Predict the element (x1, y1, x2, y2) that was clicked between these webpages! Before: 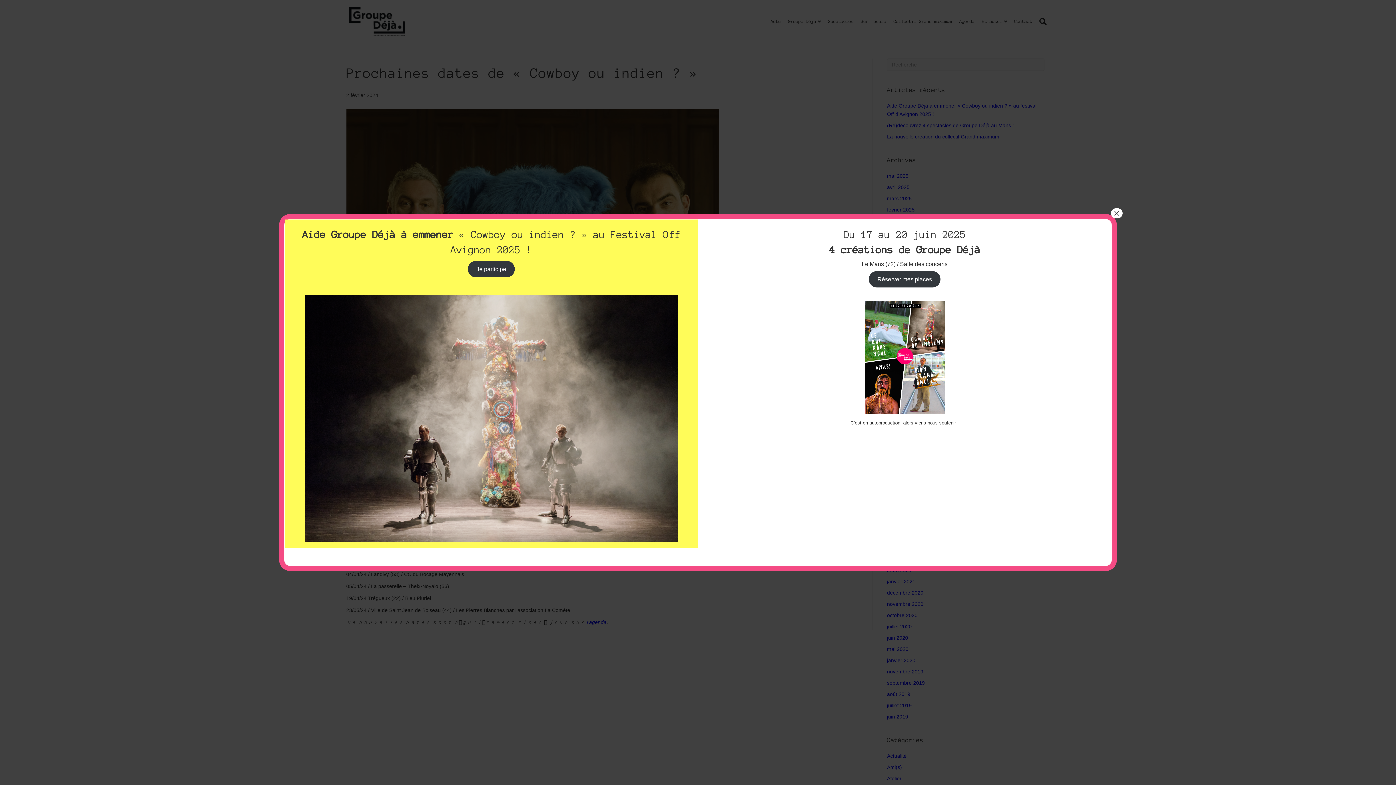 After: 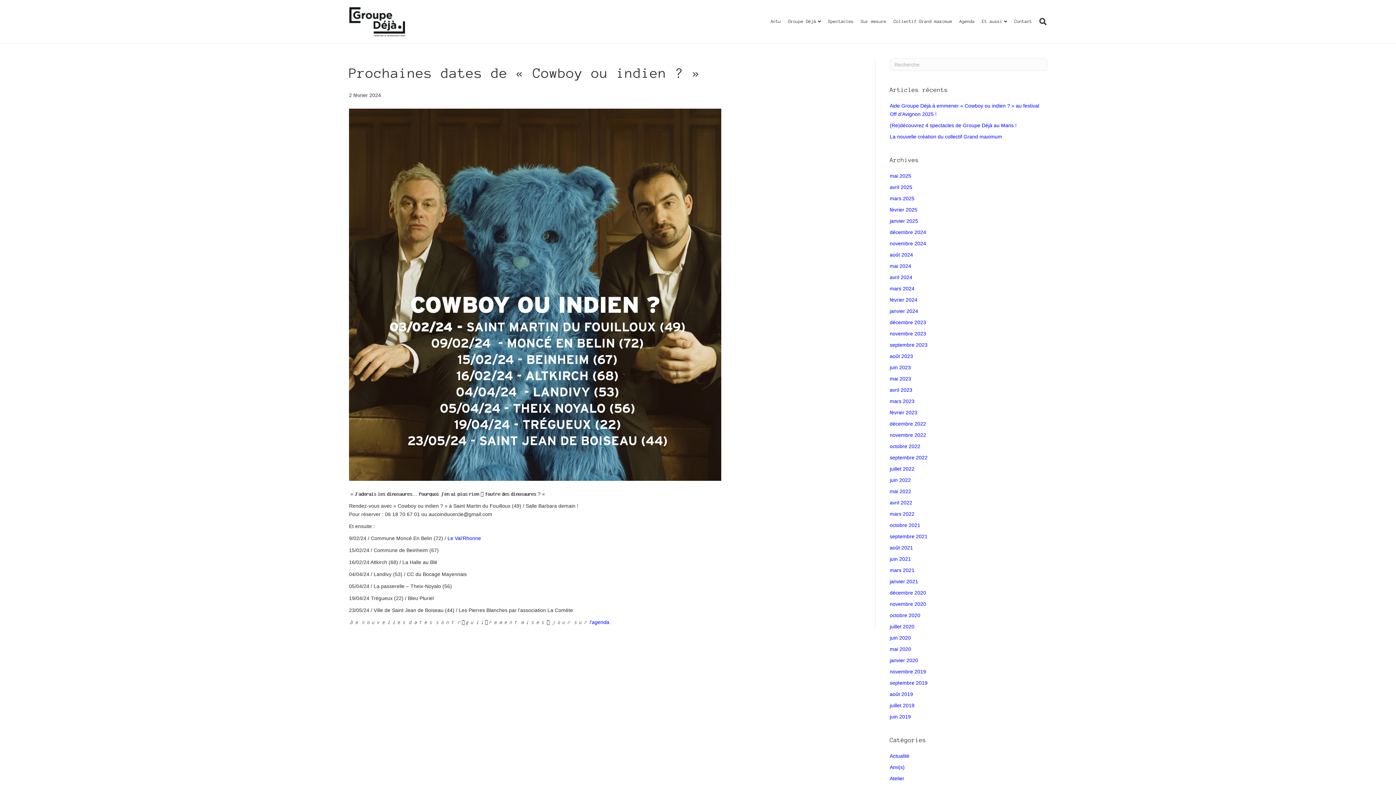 Action: label: Fermer bbox: (1111, 208, 1122, 218)